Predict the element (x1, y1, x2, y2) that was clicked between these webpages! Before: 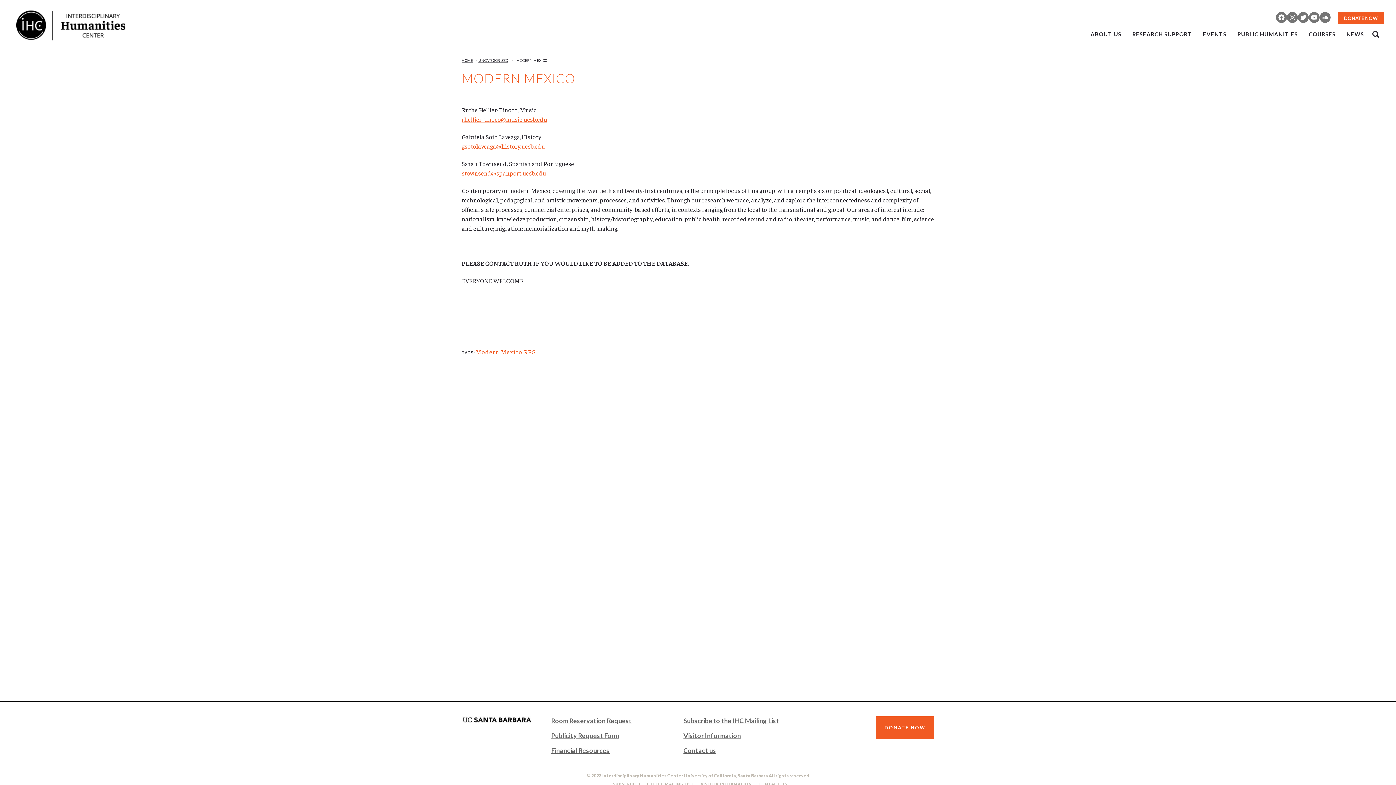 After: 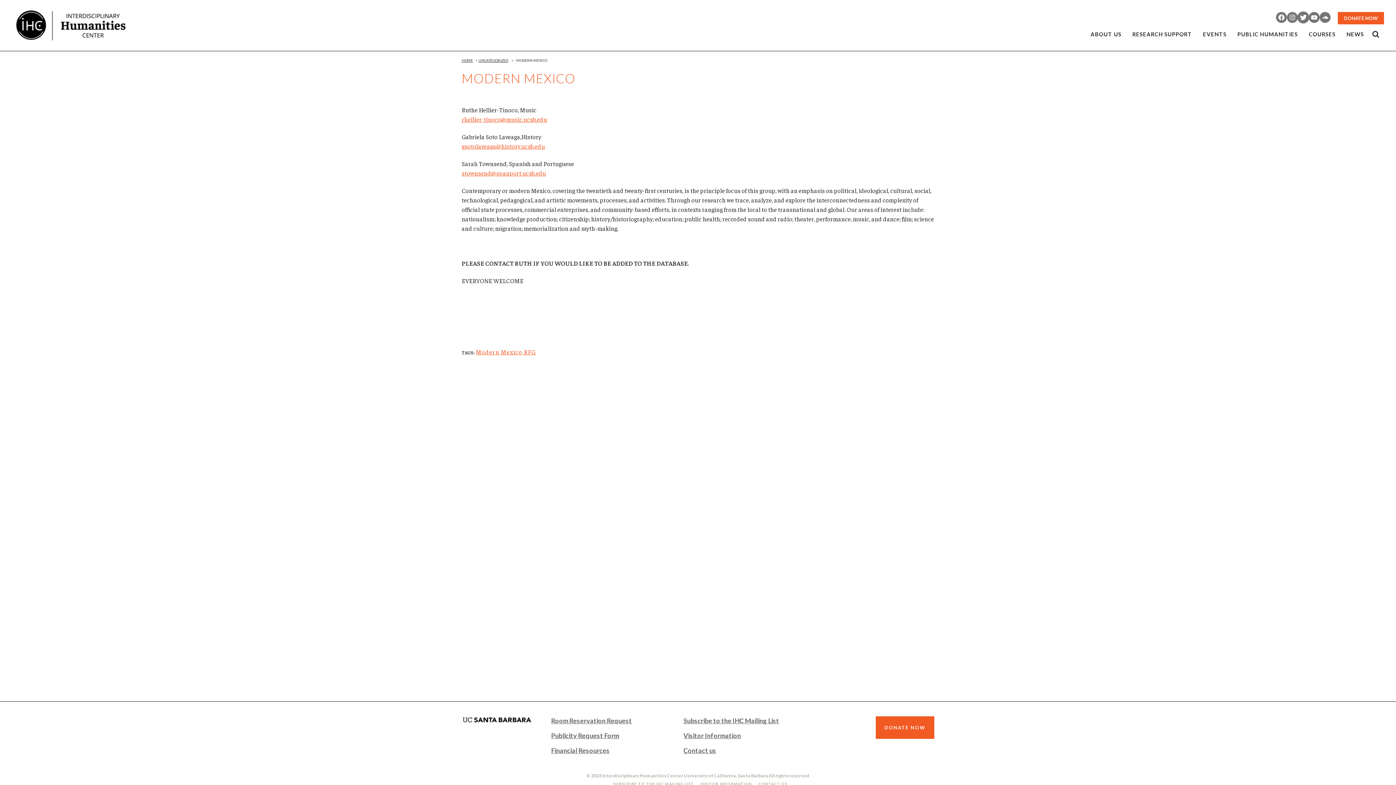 Action: label: Twitter bbox: (1298, 12, 1309, 22)